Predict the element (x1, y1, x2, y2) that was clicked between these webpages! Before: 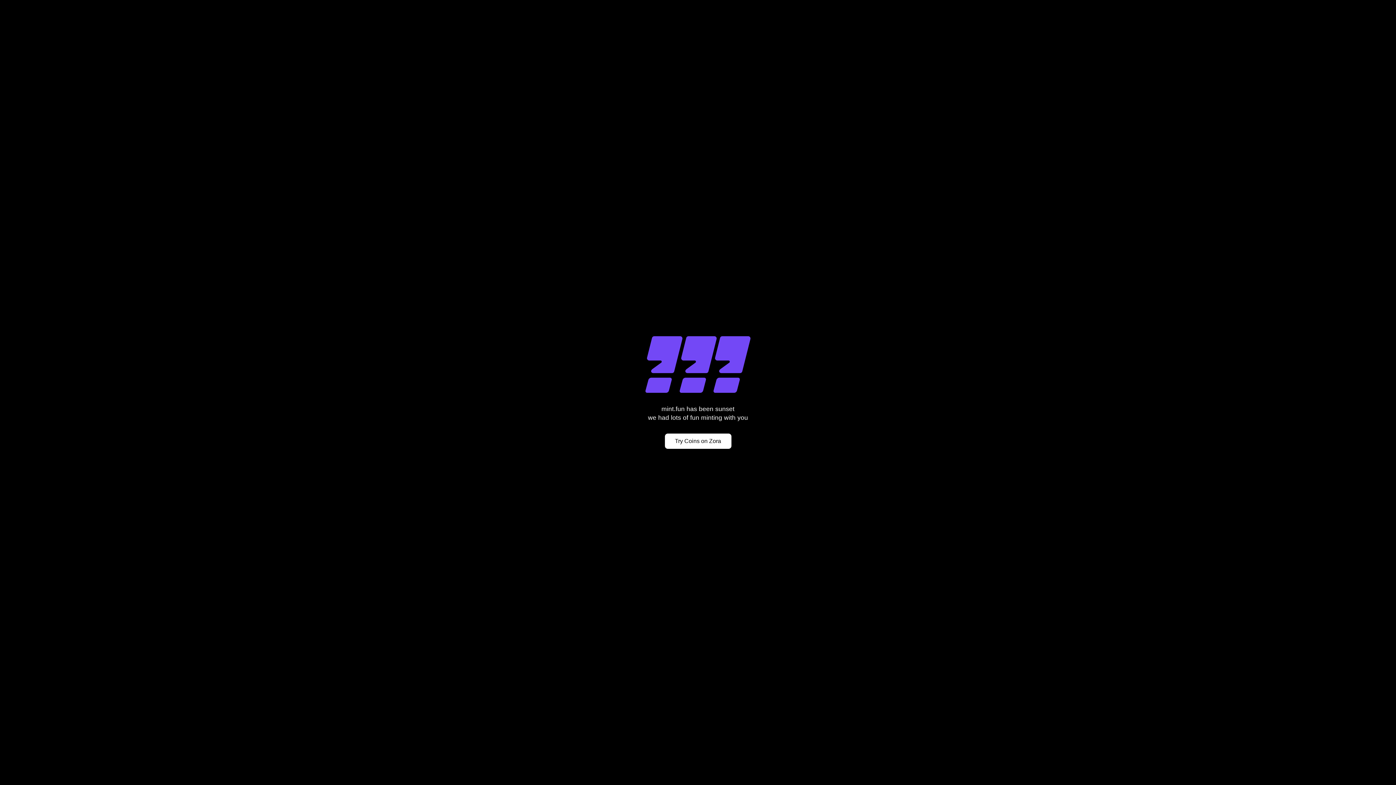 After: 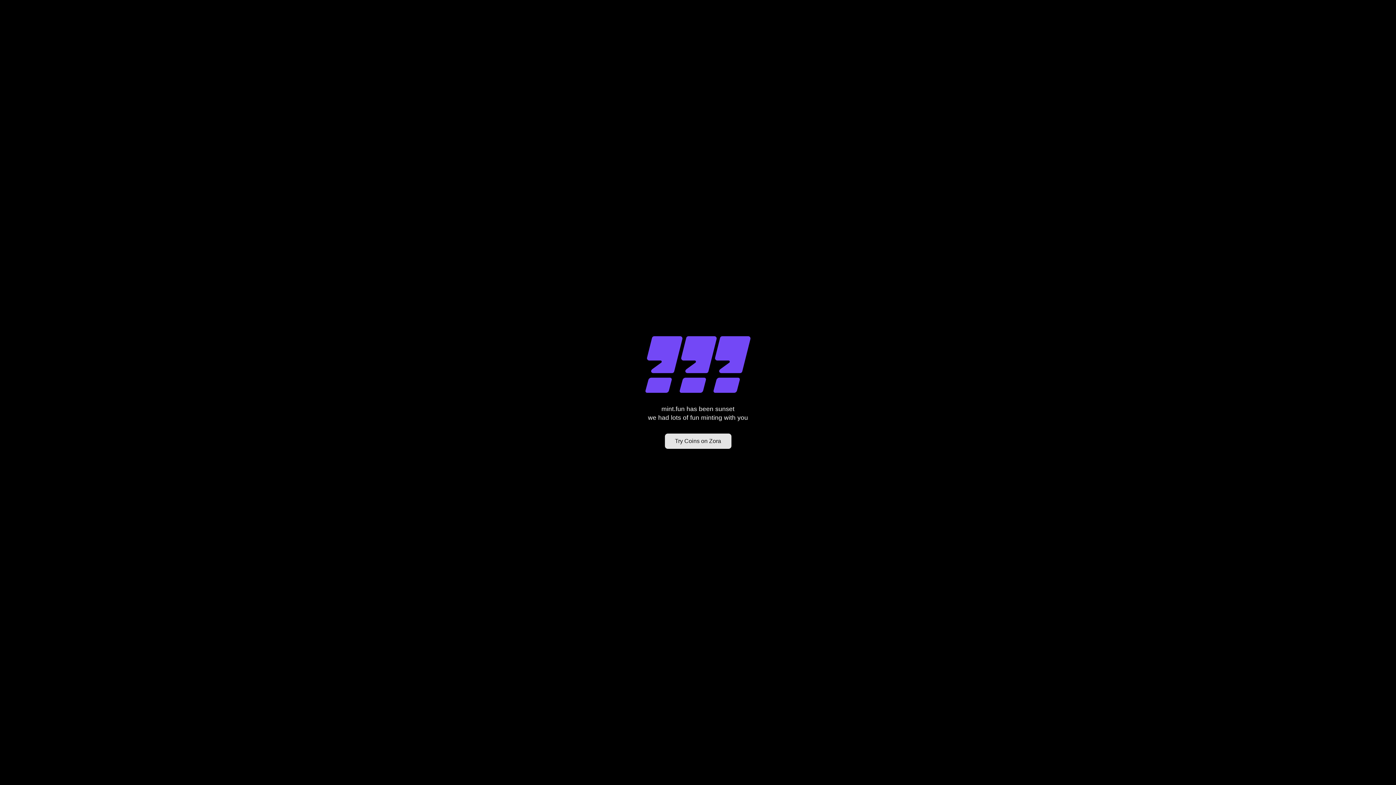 Action: label: Try Coins on Zora bbox: (664, 433, 731, 449)